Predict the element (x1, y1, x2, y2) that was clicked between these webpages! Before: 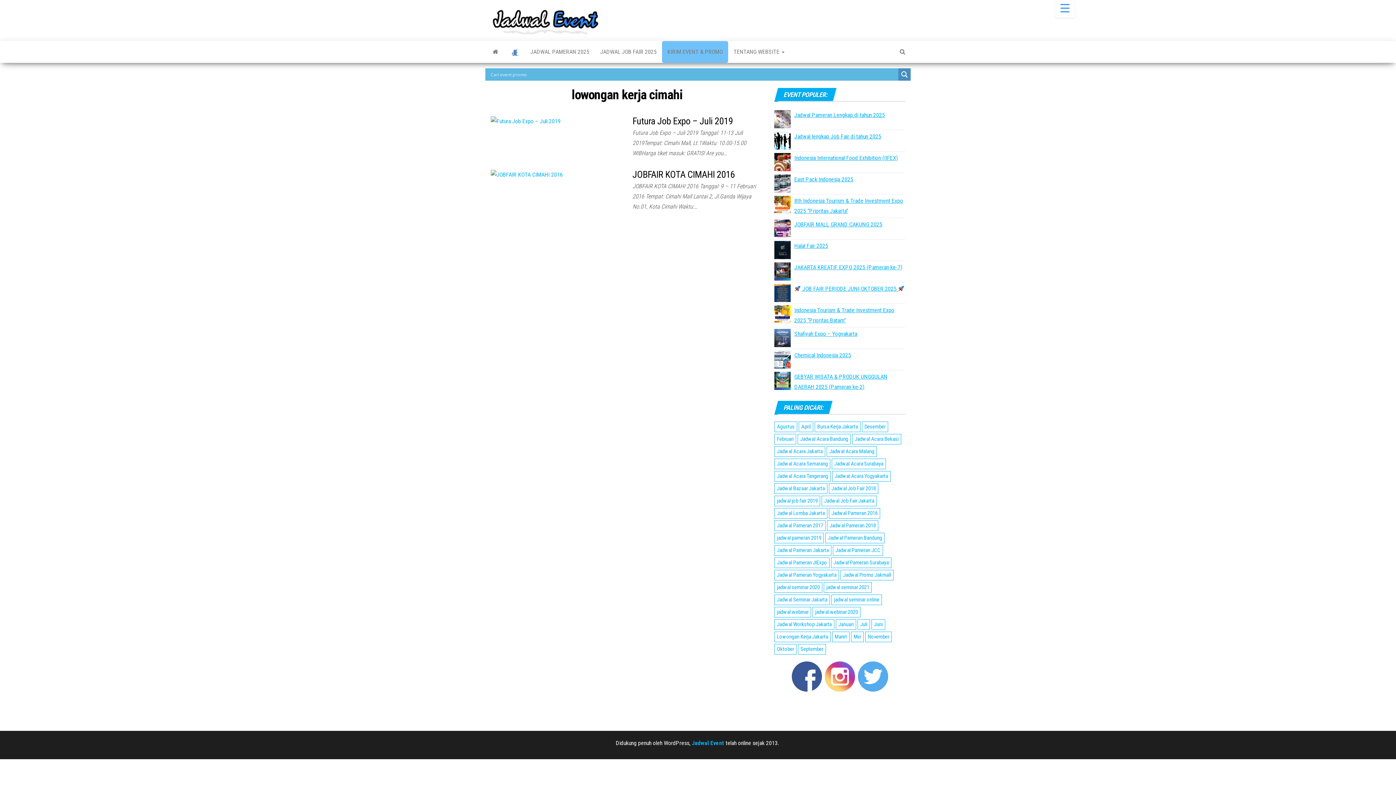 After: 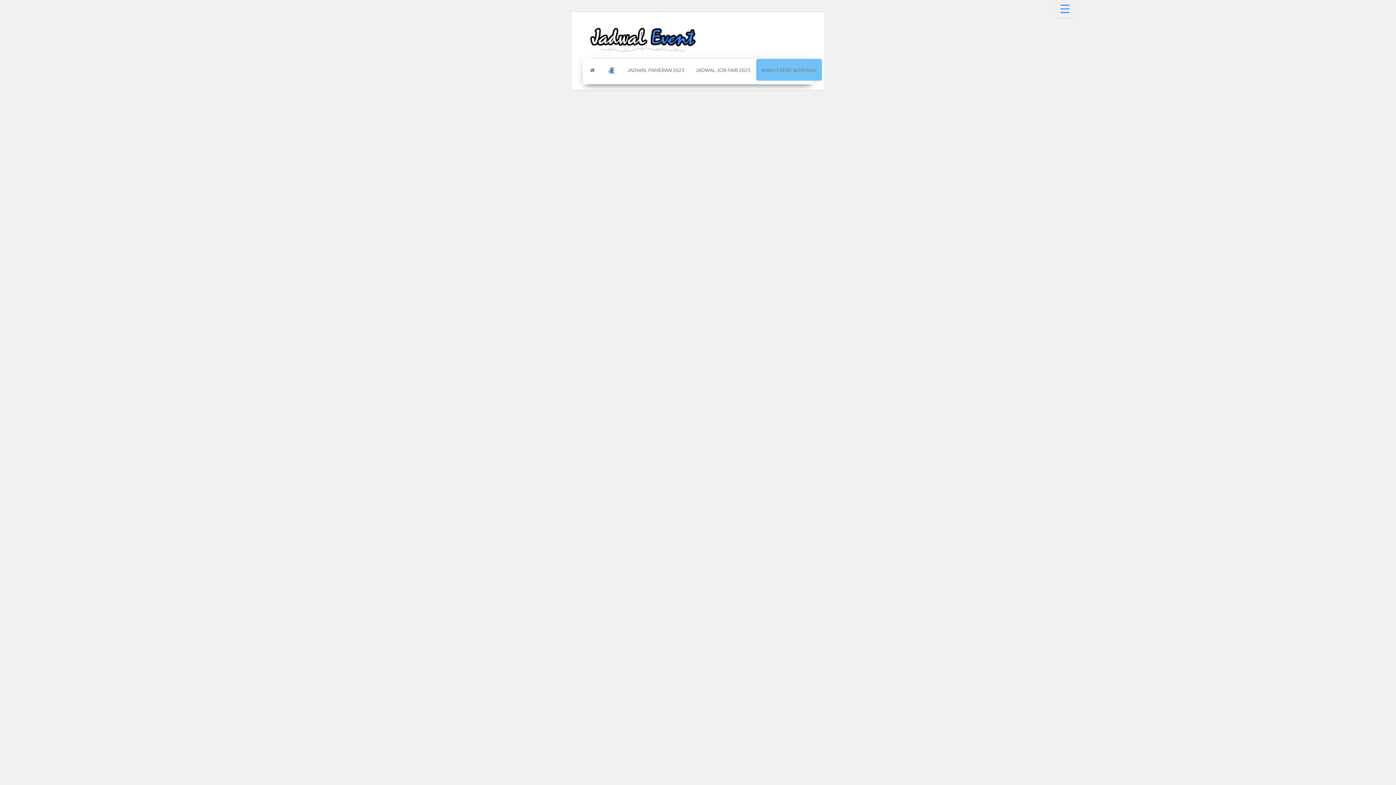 Action: bbox: (898, 68, 910, 80) label: Search magnifier button